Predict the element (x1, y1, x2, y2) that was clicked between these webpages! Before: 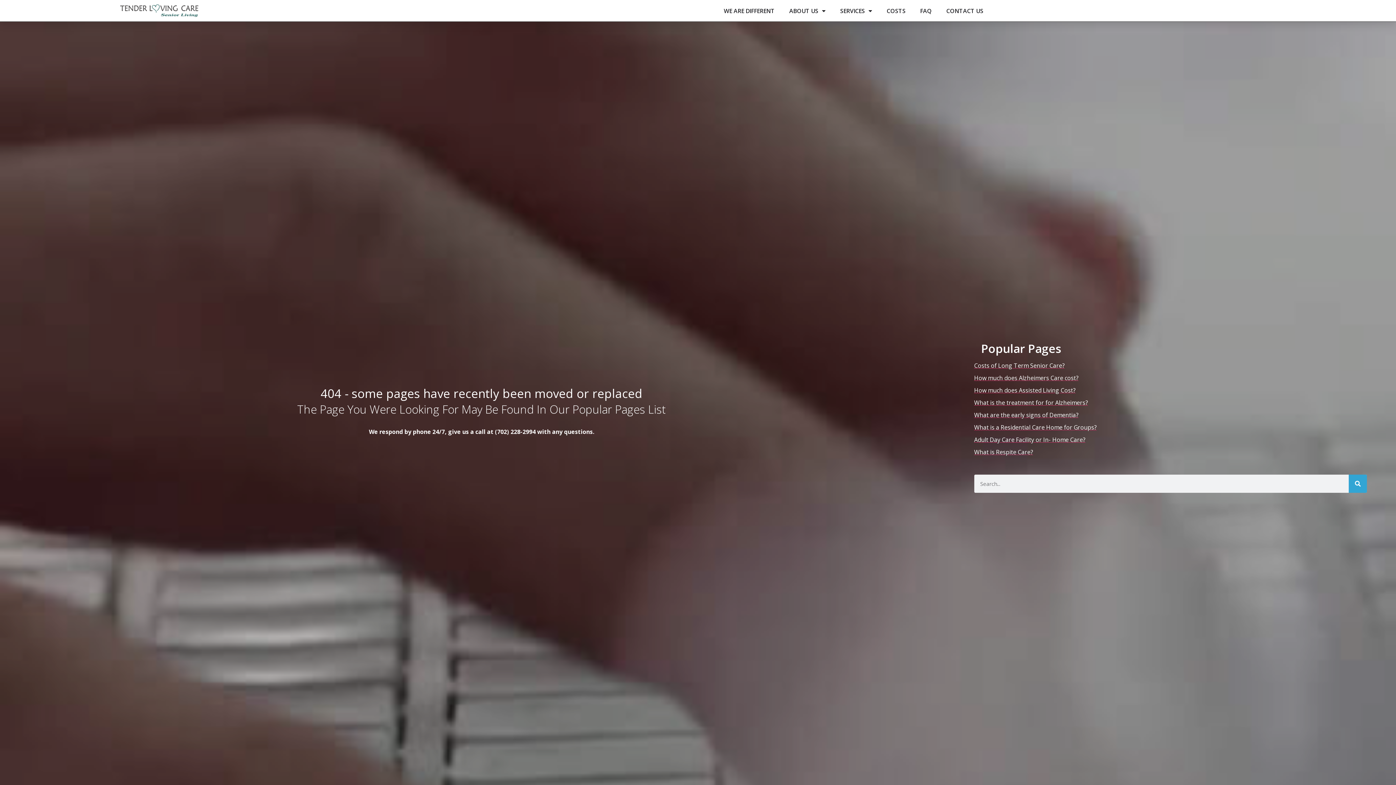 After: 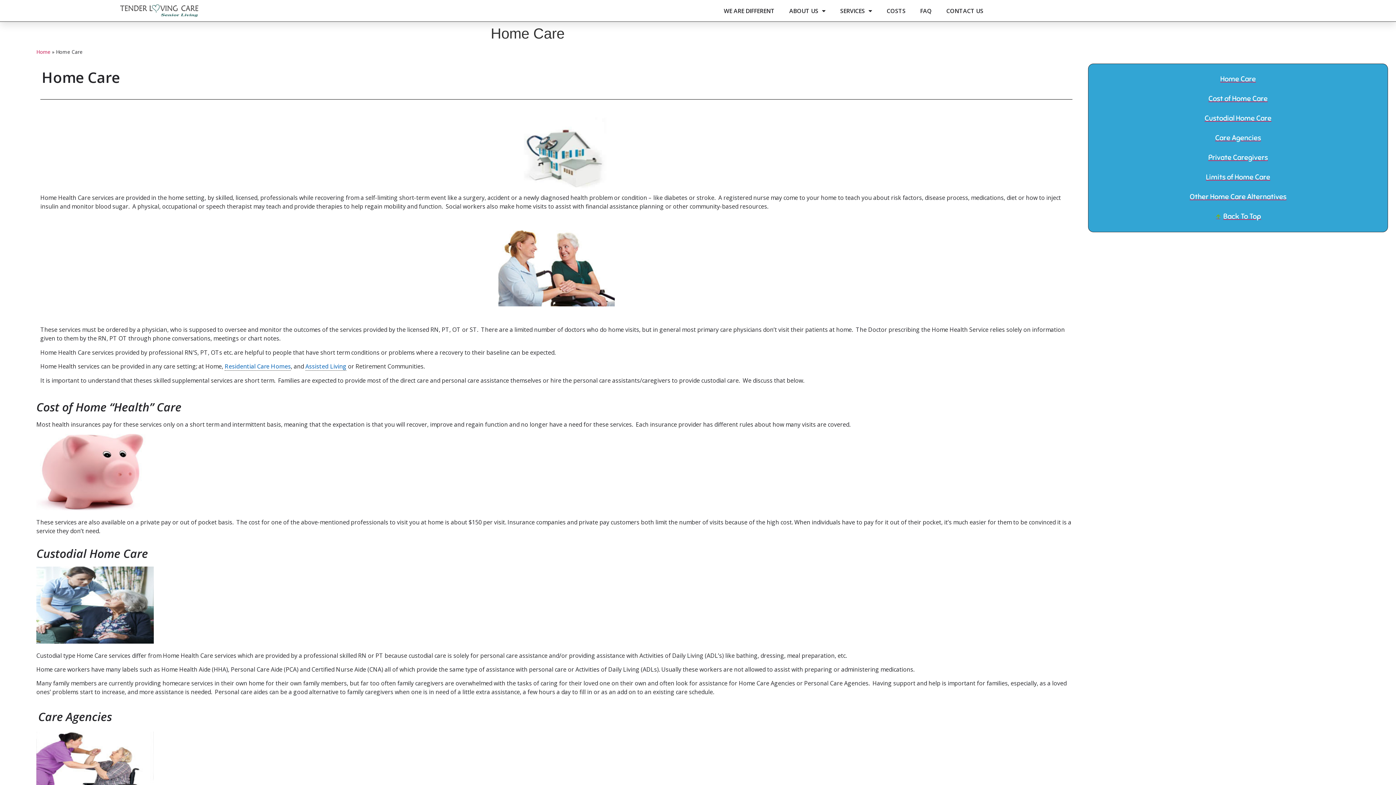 Action: label: Adult Day Care Facility or In- Home Care? bbox: (974, 435, 1385, 444)